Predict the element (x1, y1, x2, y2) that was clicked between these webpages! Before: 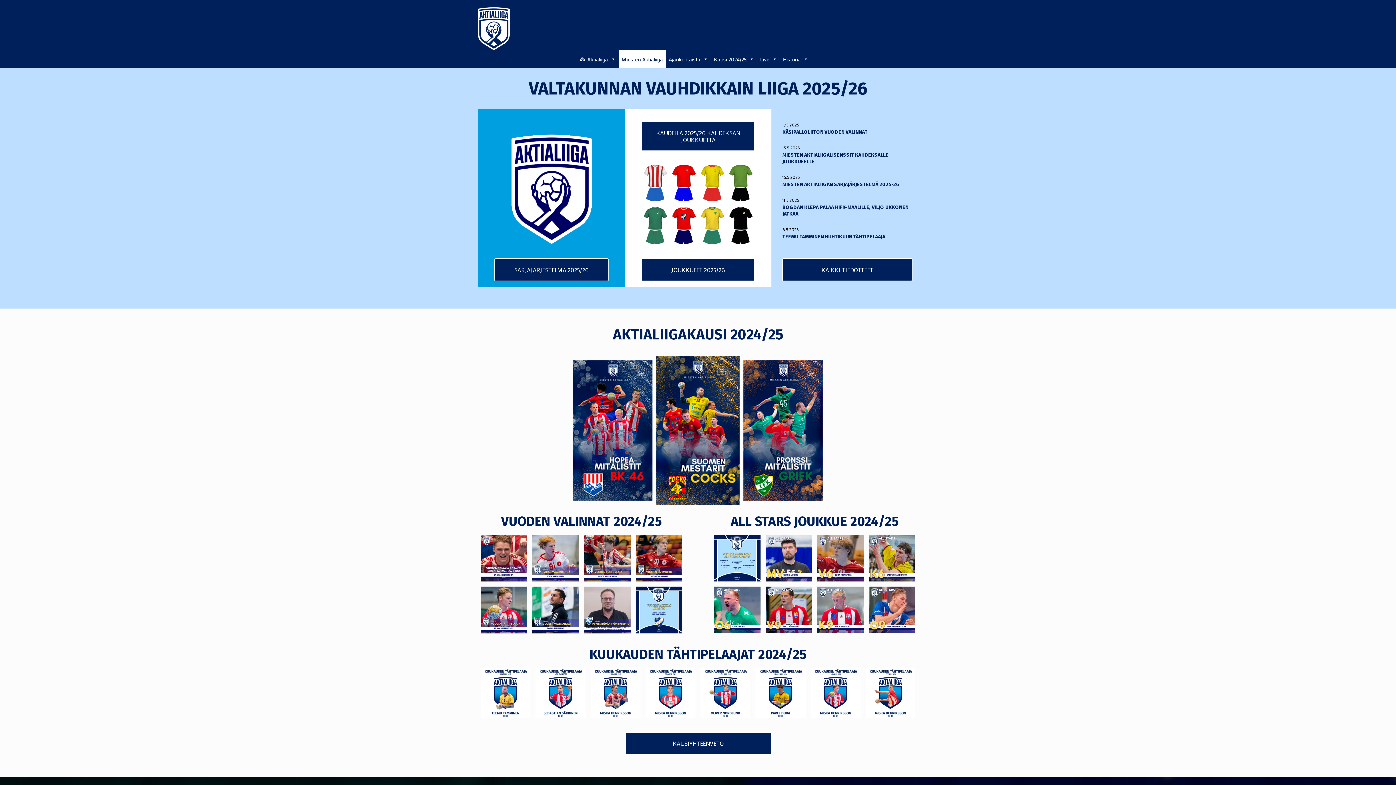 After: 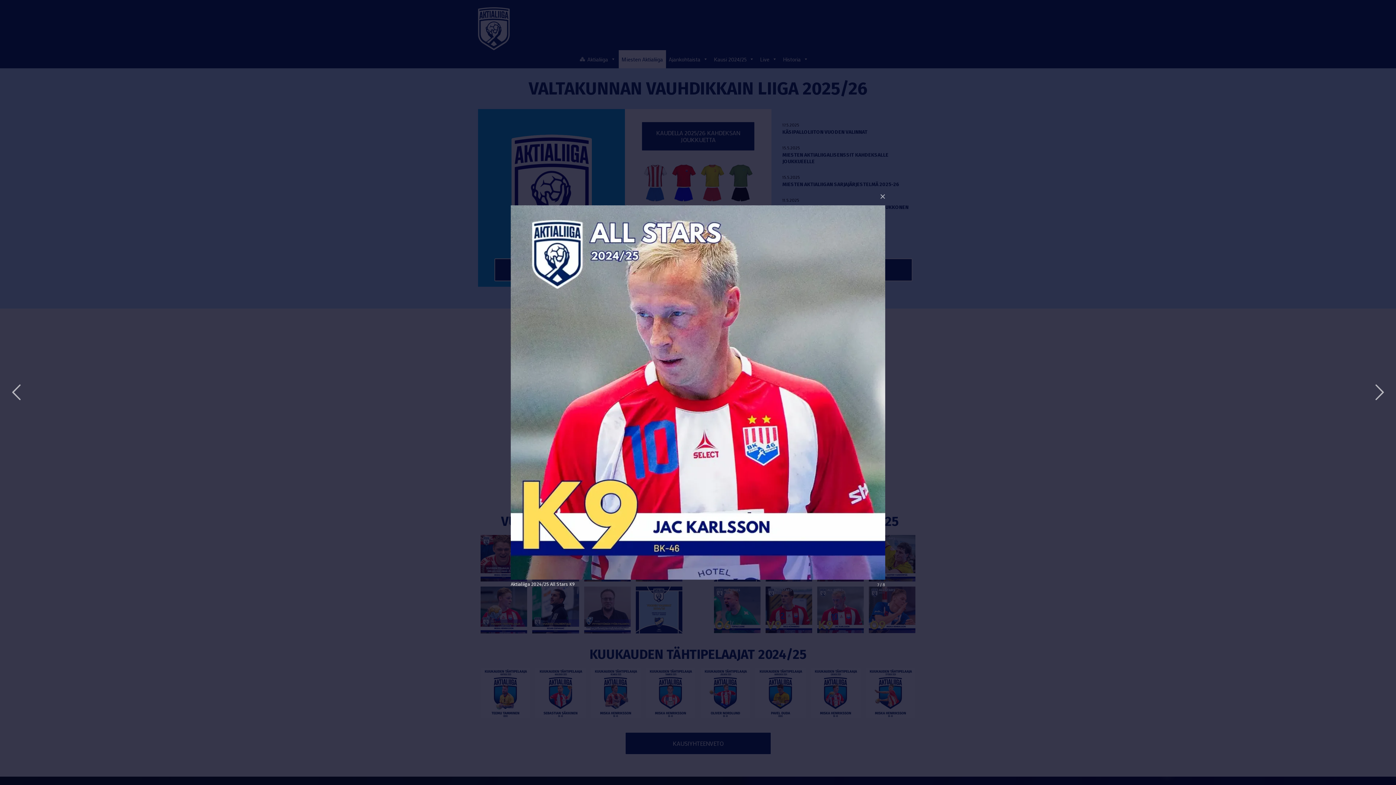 Action: bbox: (814, 584, 866, 636)